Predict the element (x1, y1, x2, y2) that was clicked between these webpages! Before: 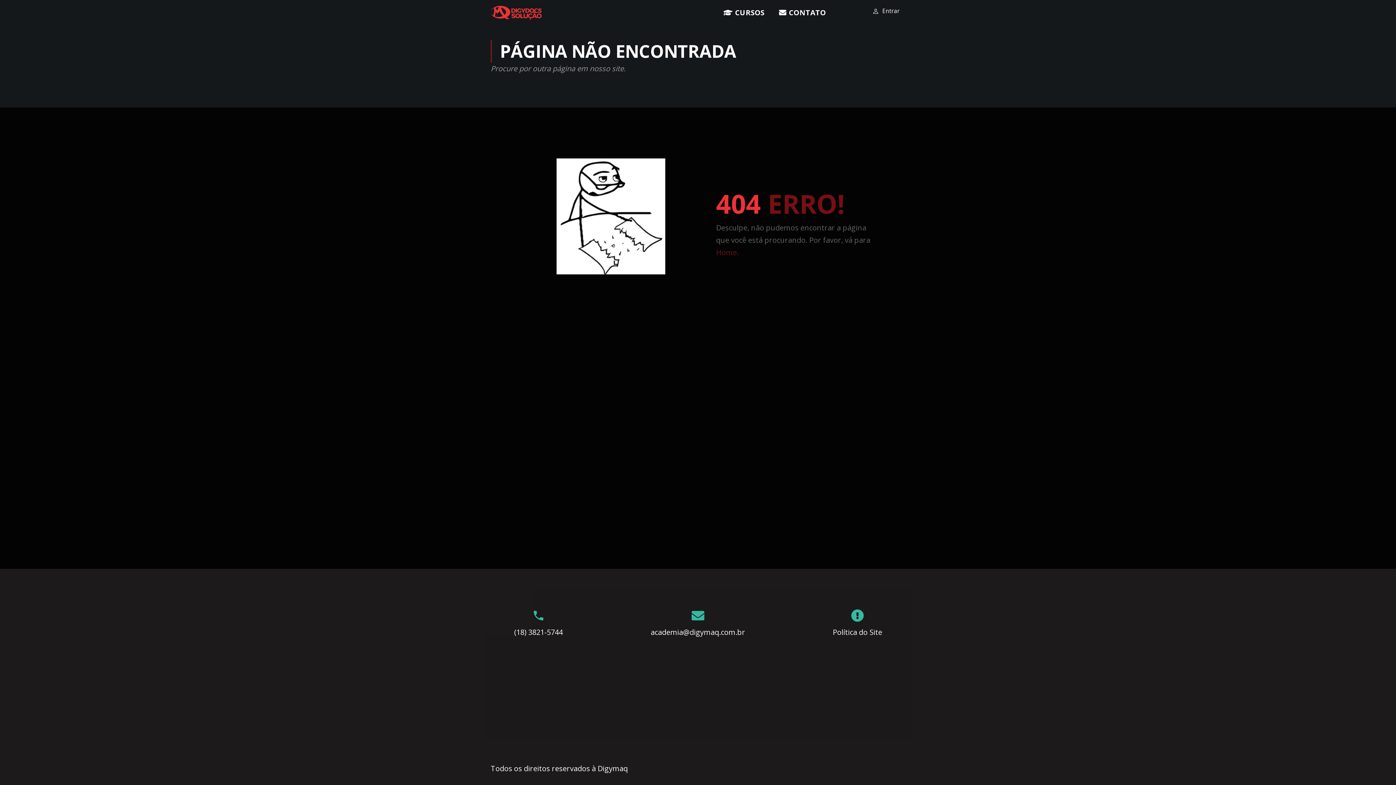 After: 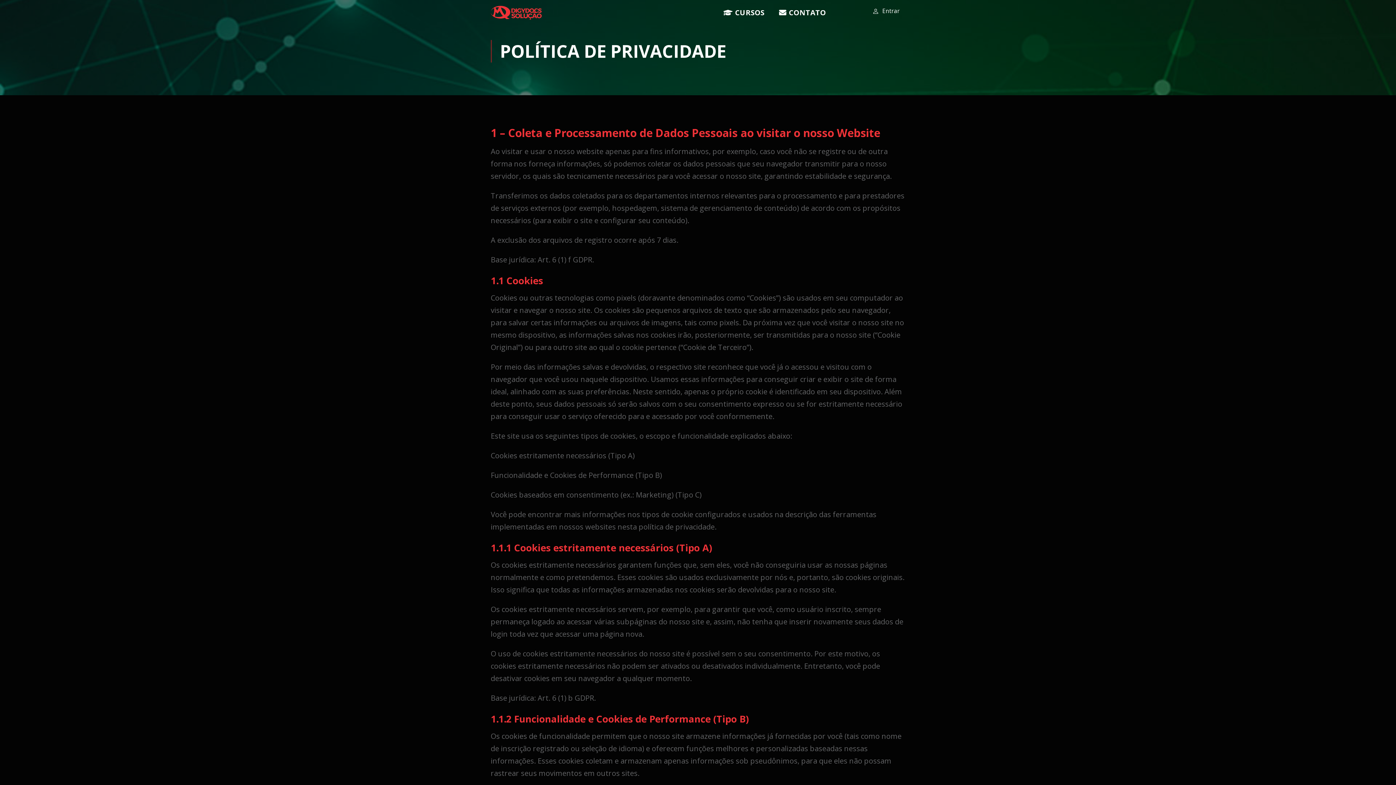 Action: bbox: (843, 609, 872, 622)